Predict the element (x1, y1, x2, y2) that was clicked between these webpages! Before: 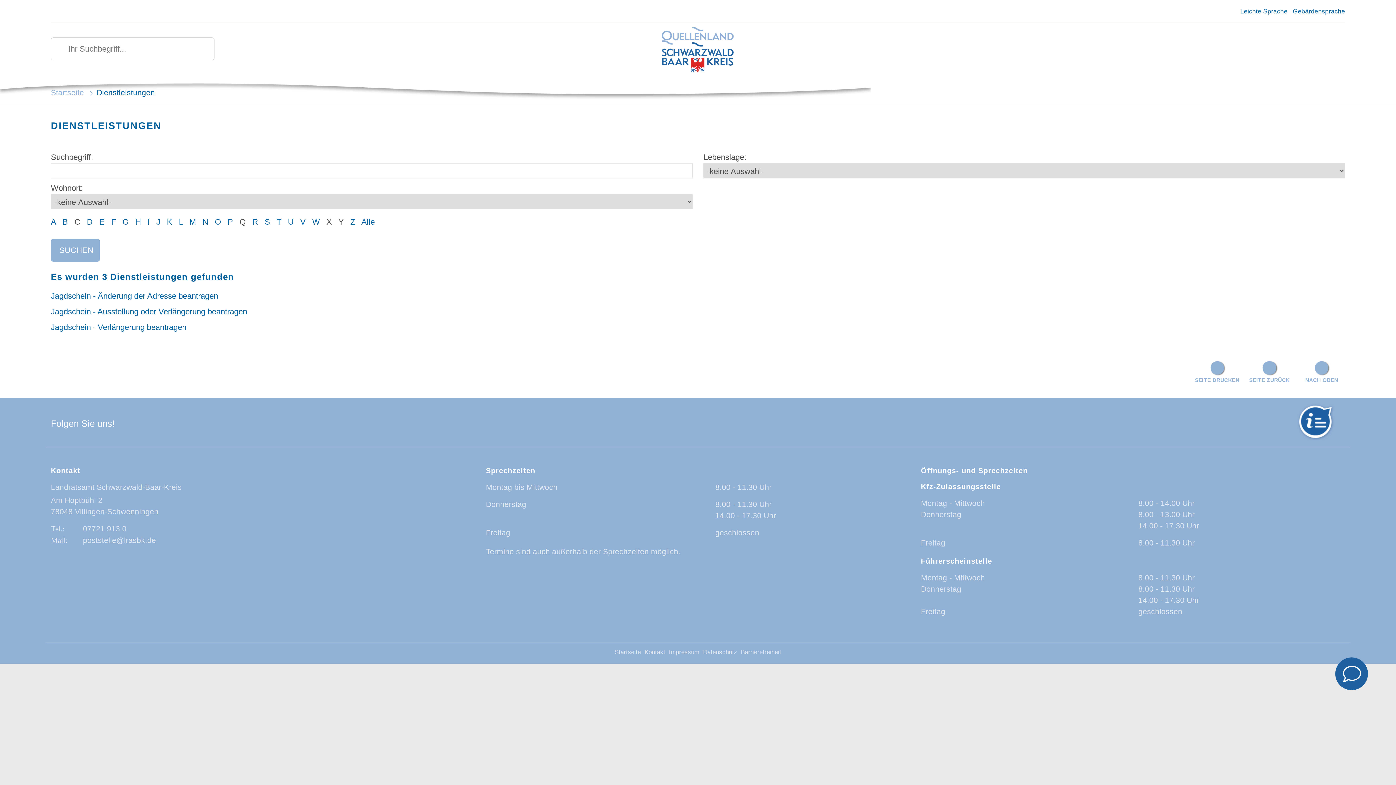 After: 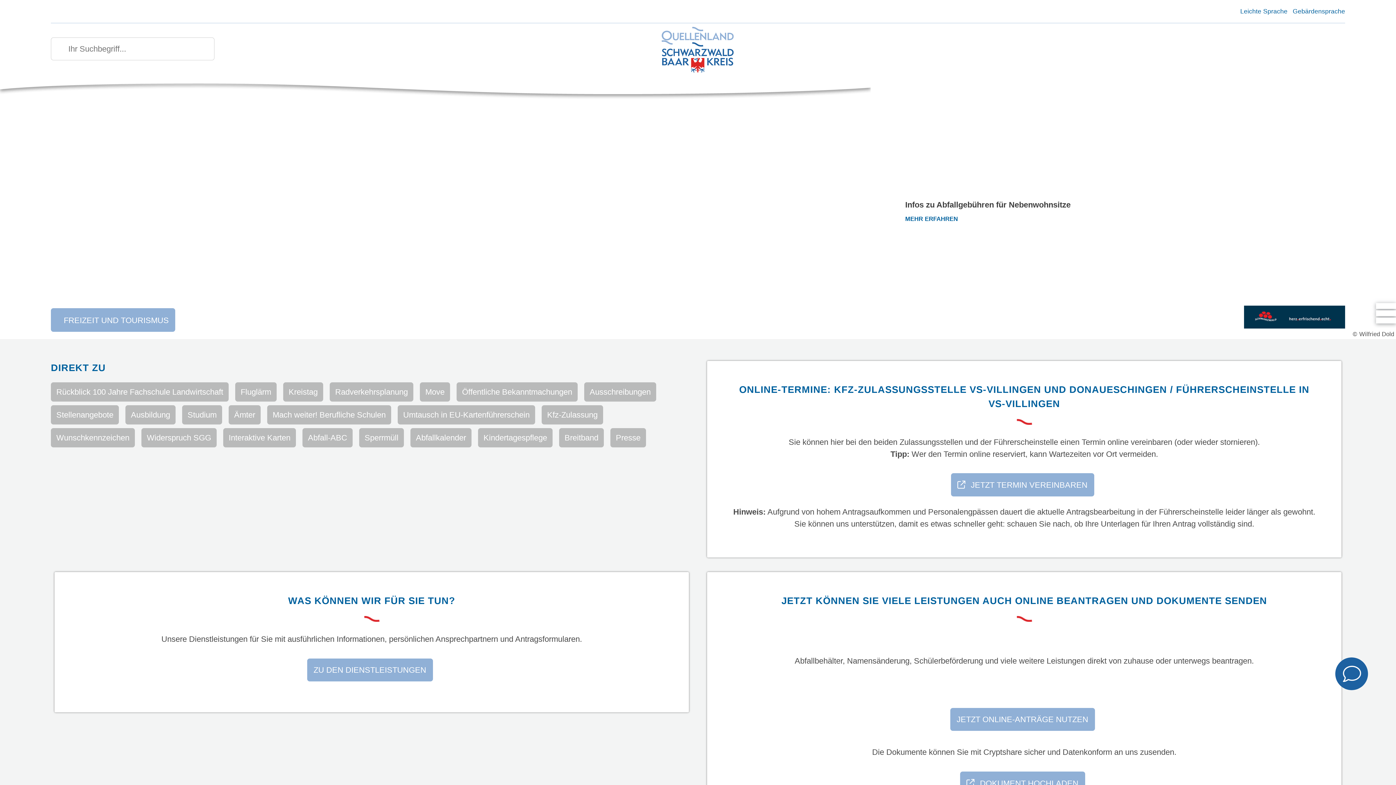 Action: label: Startseite bbox: (50, 88, 94, 96)